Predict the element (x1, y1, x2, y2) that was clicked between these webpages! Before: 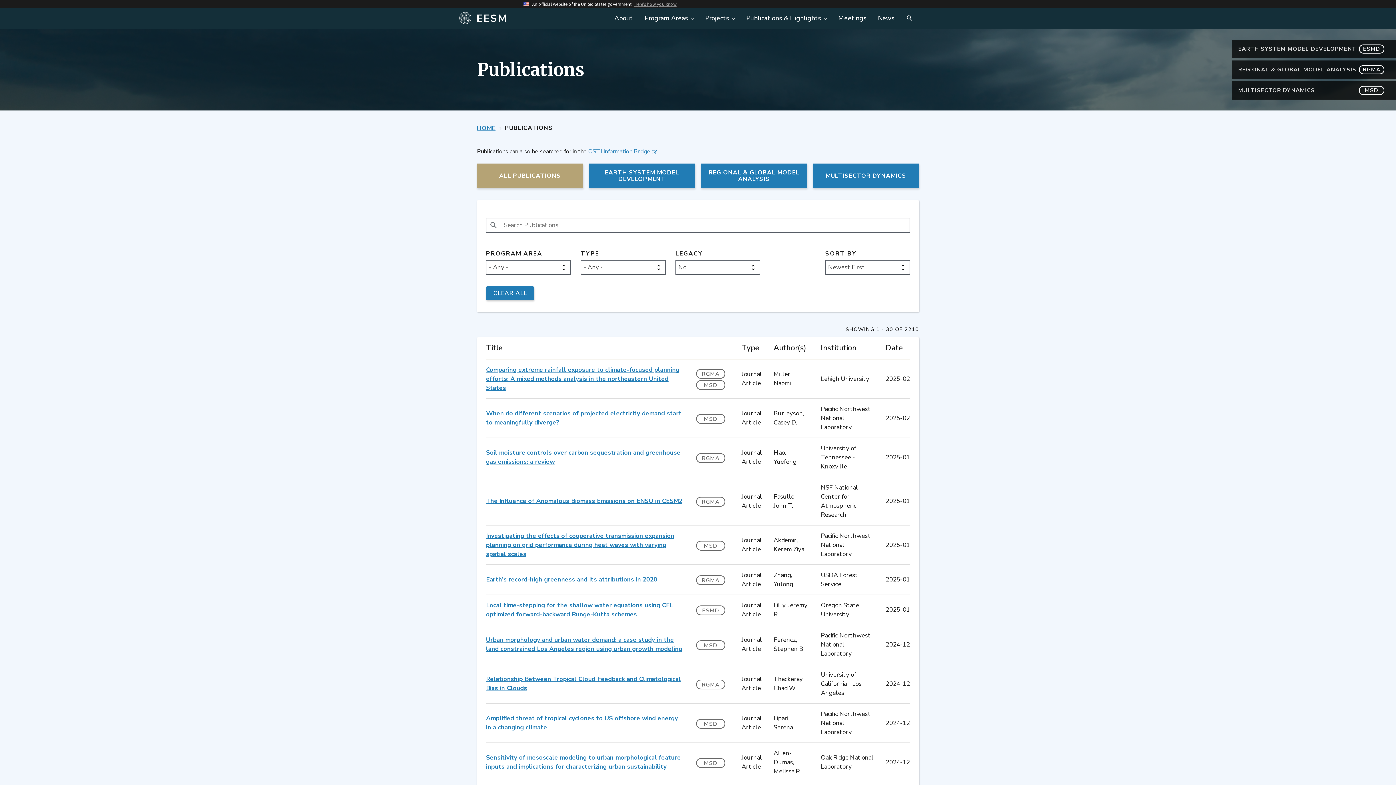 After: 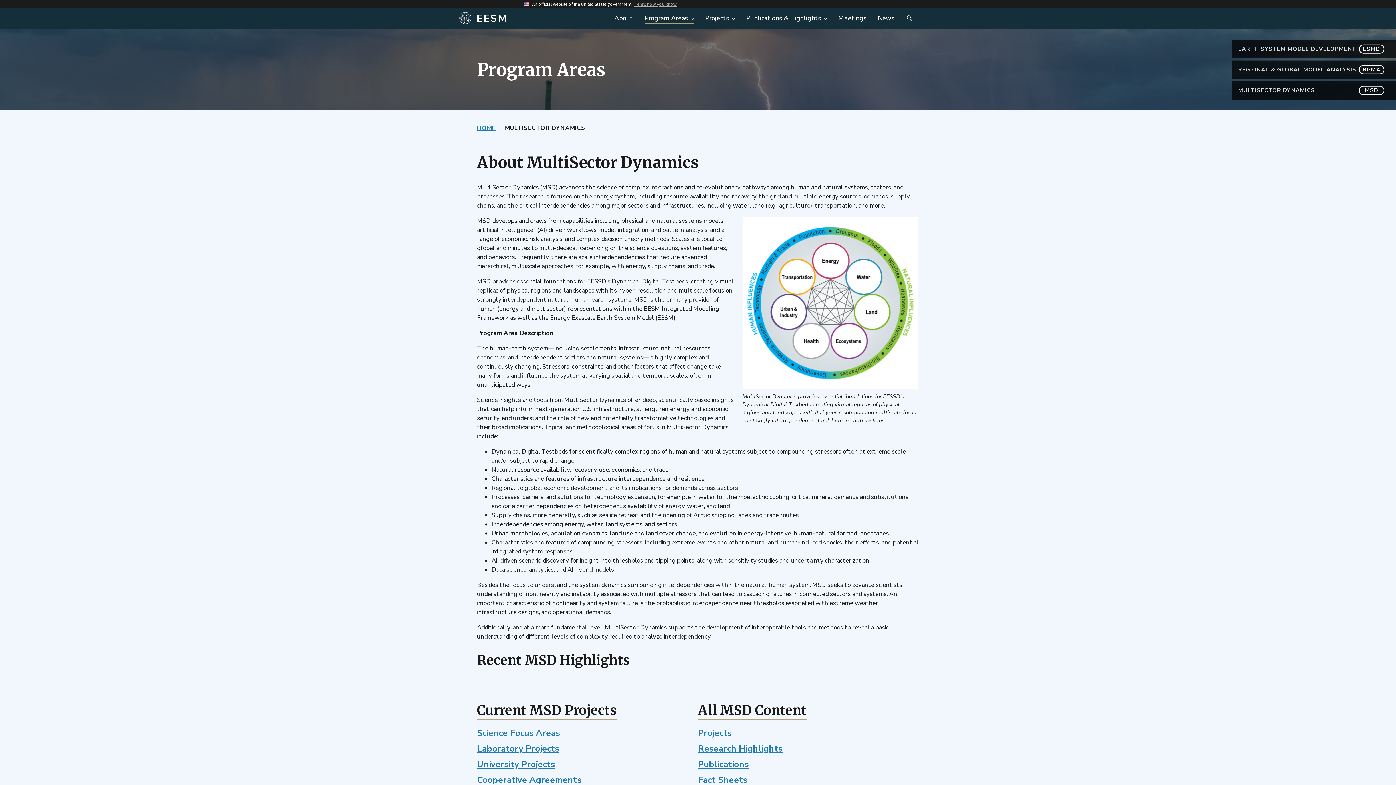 Action: label: MSD bbox: (696, 541, 725, 551)